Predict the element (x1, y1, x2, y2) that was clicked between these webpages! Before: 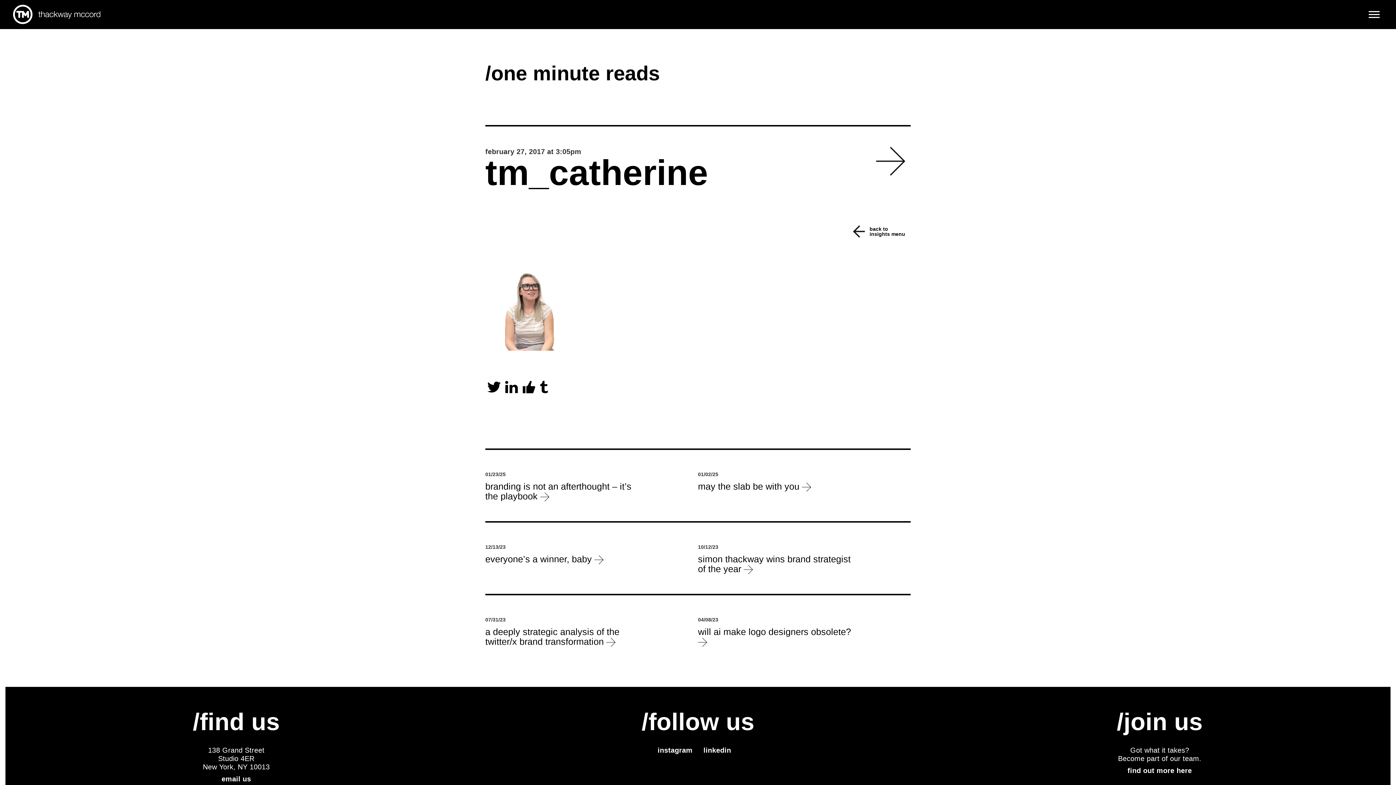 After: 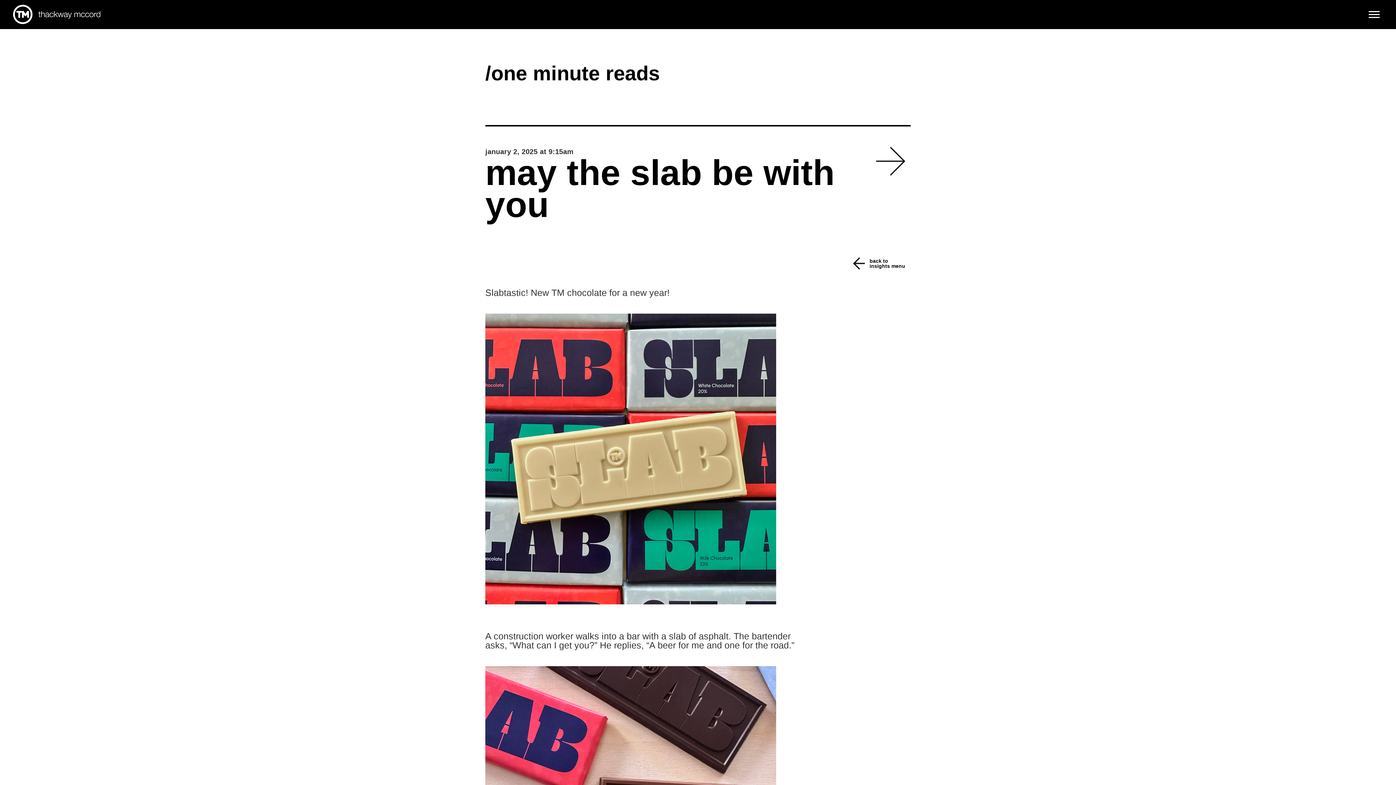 Action: label: may the slab be with you  bbox: (698, 481, 811, 491)